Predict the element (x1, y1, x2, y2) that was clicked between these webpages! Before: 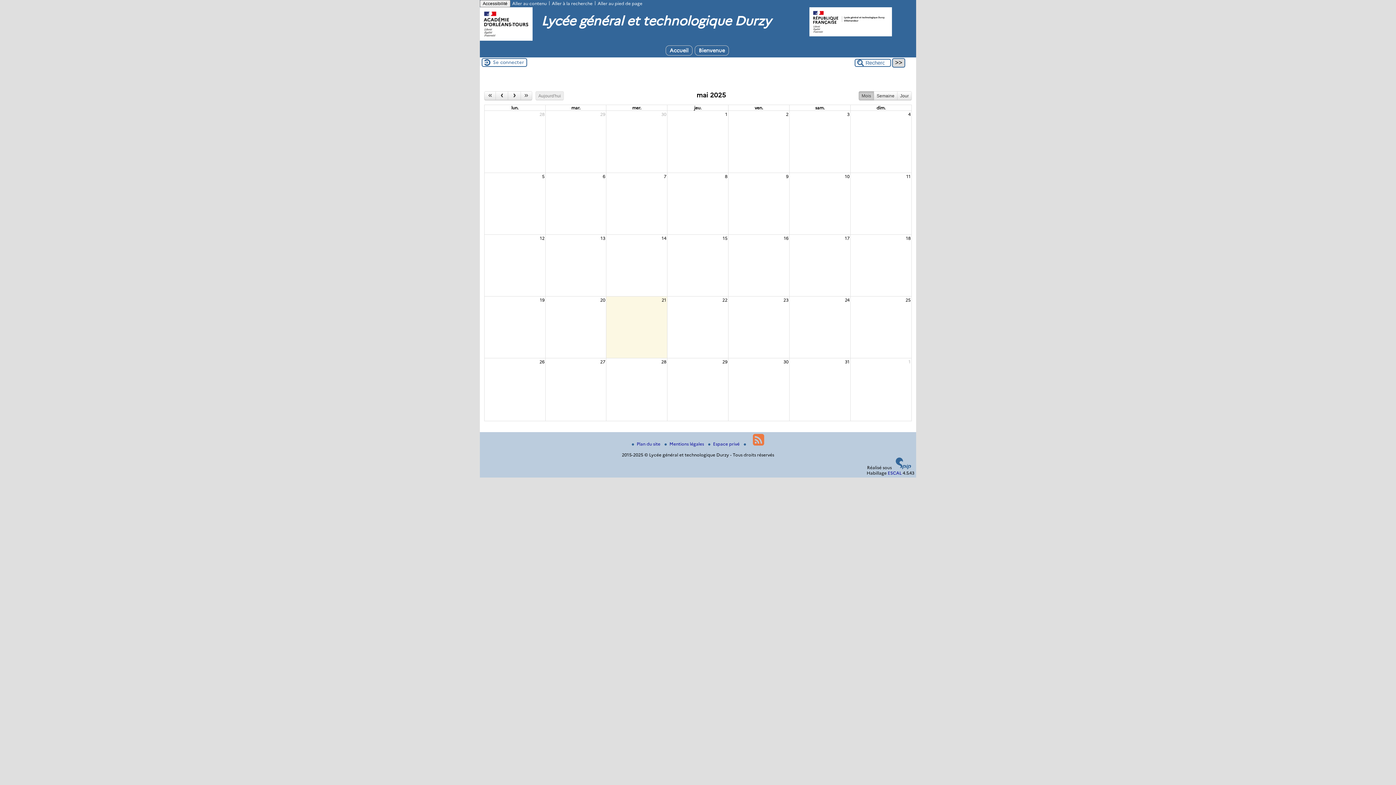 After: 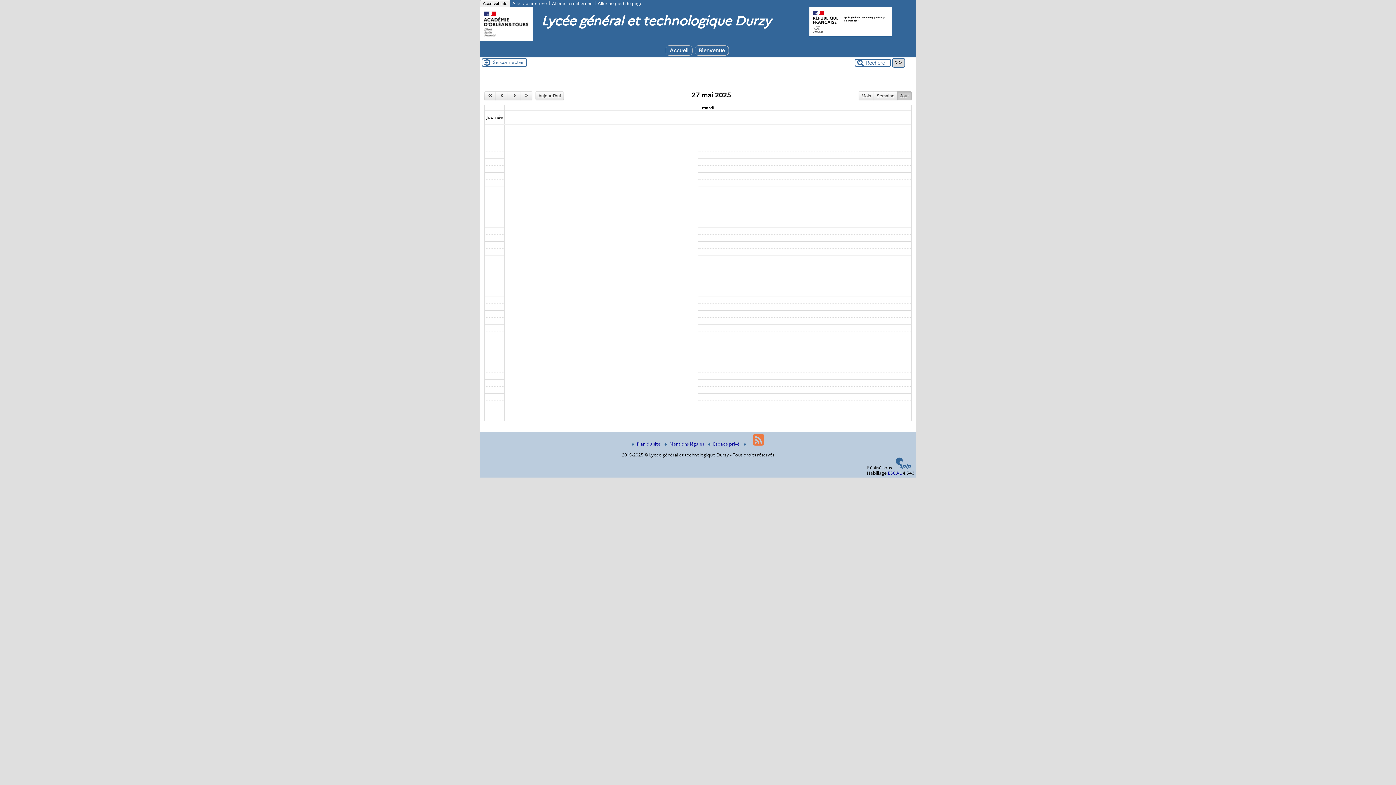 Action: label: 27 bbox: (599, 358, 606, 365)